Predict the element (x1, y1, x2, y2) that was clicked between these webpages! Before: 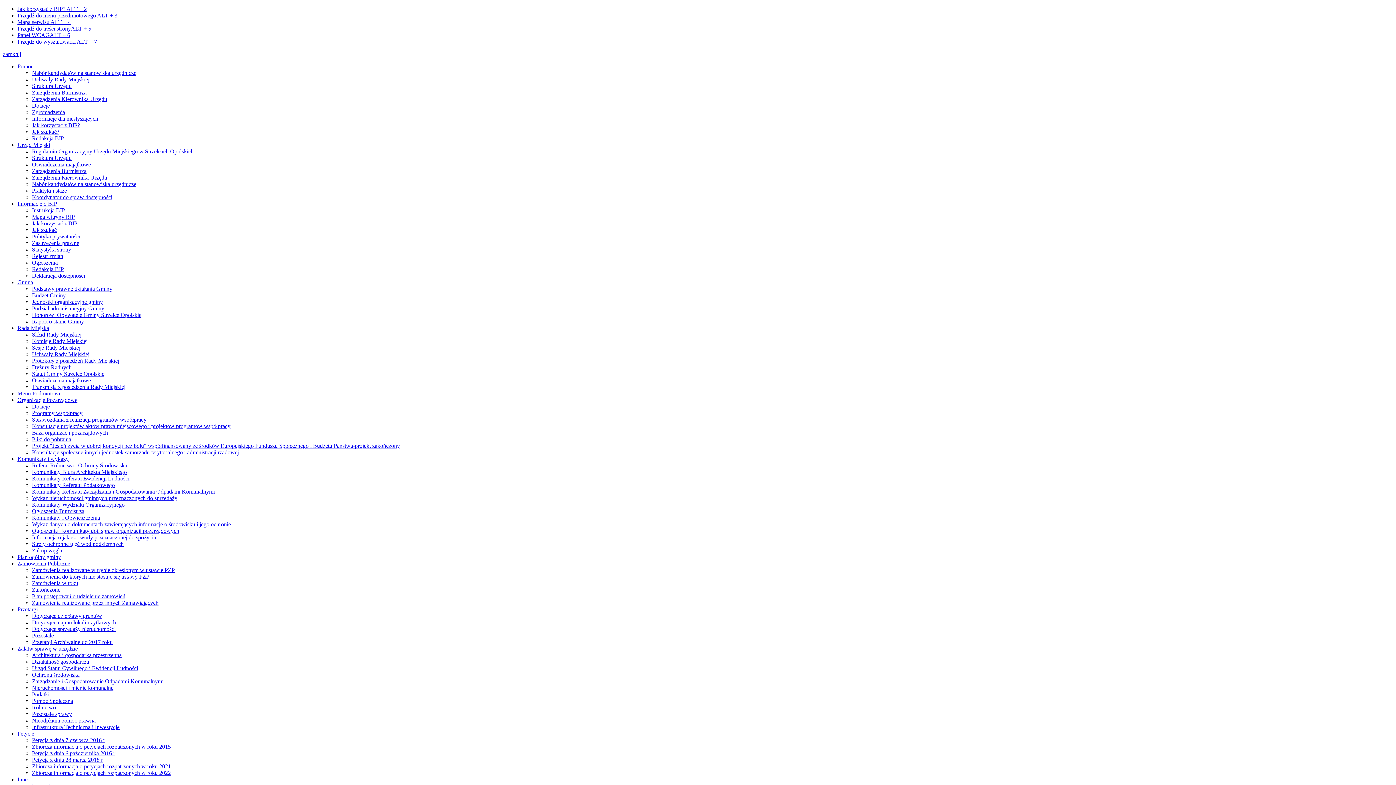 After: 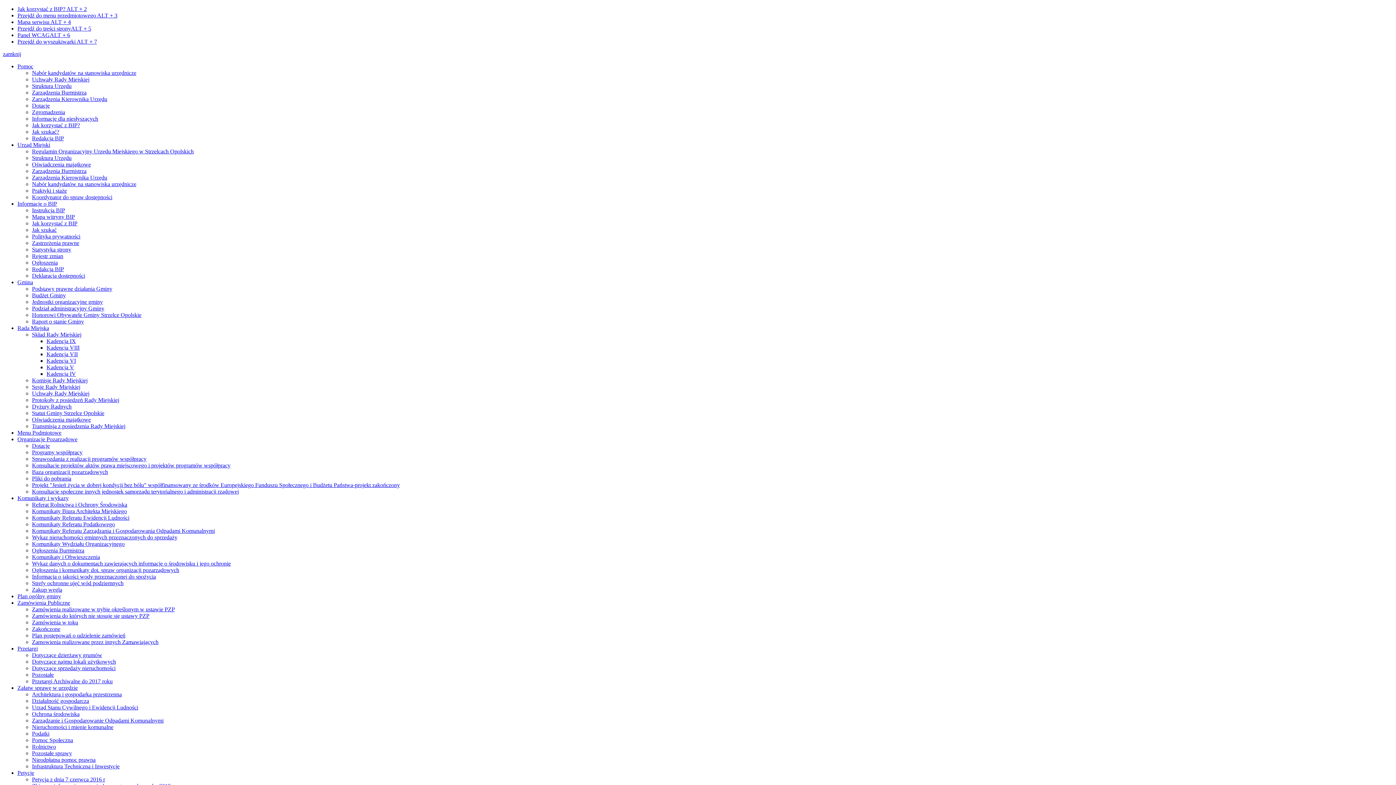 Action: bbox: (32, 331, 81, 337) label: Skład Rady Miejskiej